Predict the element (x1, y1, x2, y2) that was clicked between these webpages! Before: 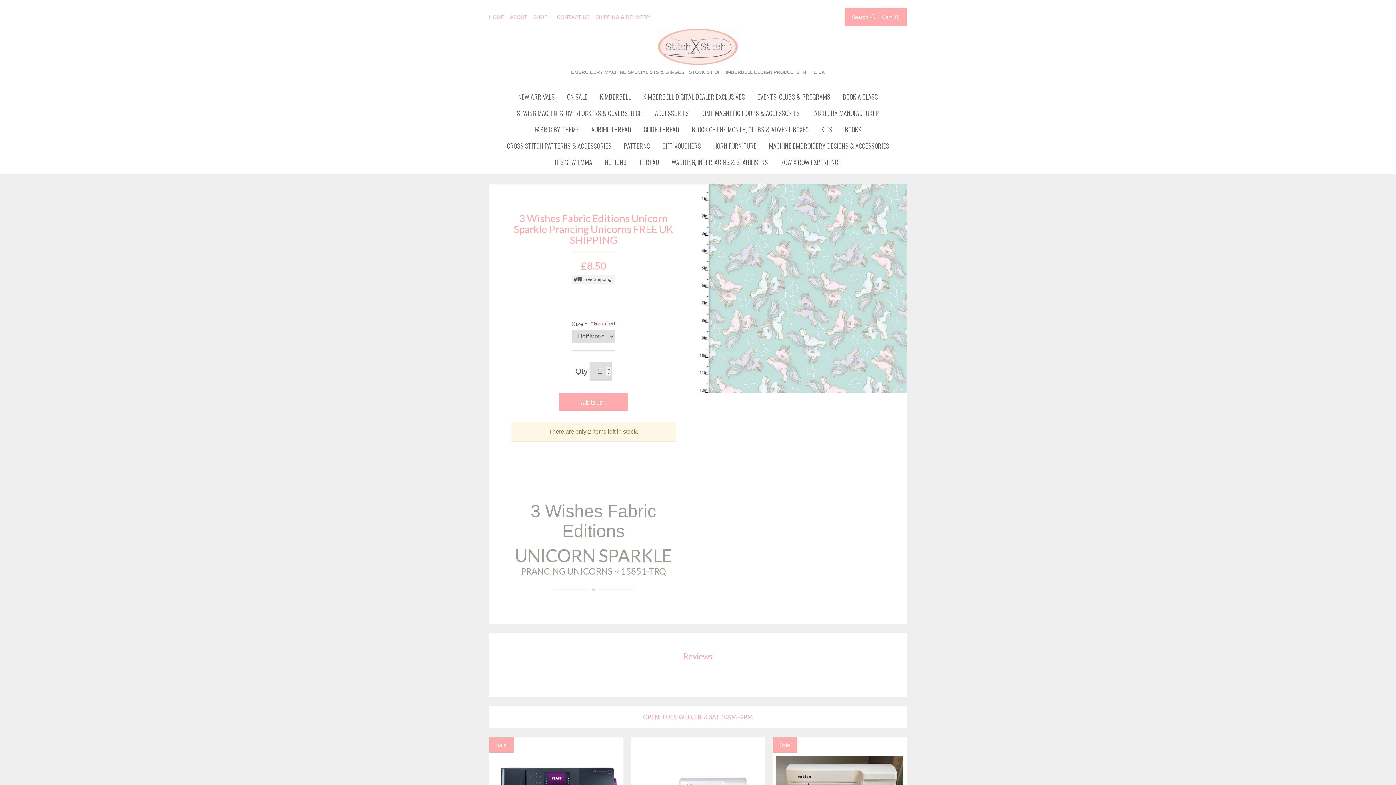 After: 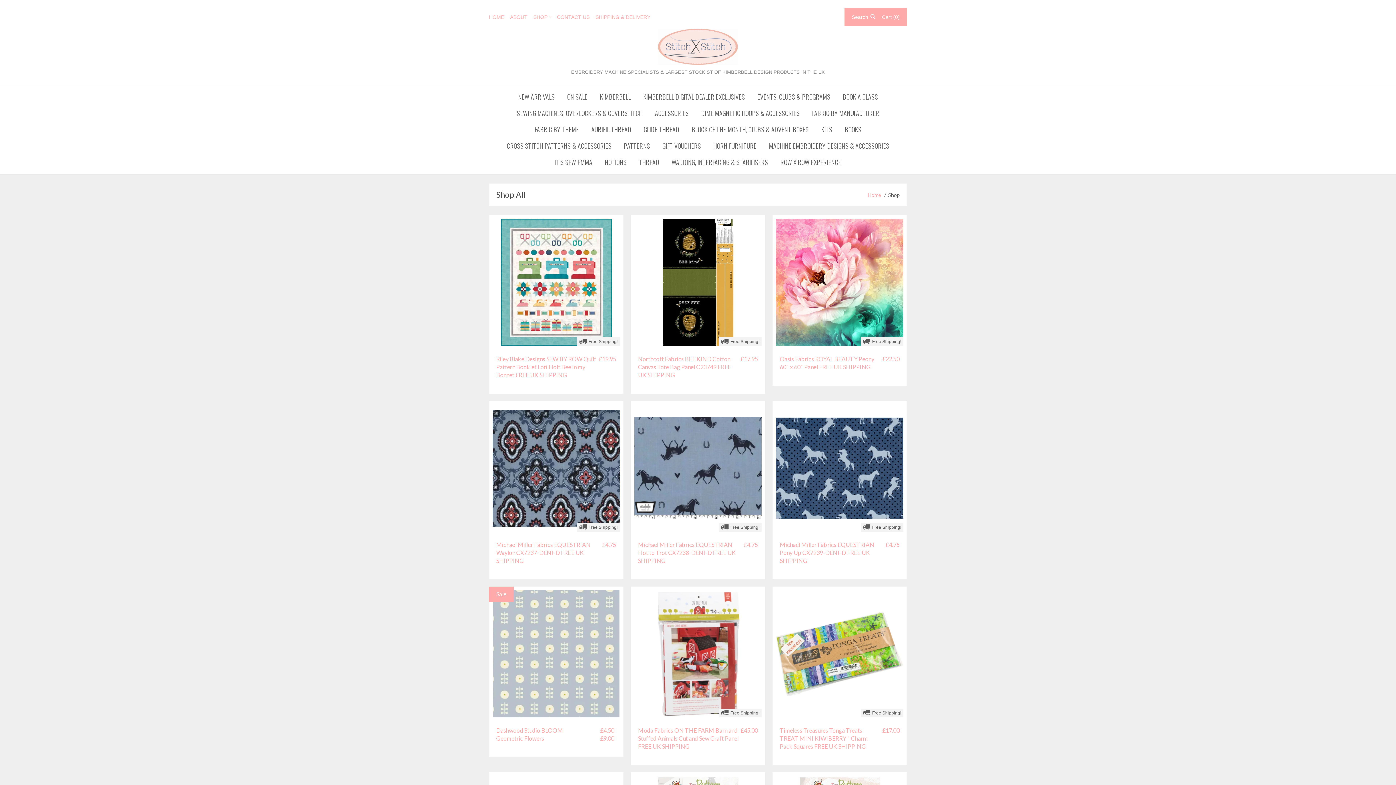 Action: bbox: (533, 12, 557, 22) label: SHOP